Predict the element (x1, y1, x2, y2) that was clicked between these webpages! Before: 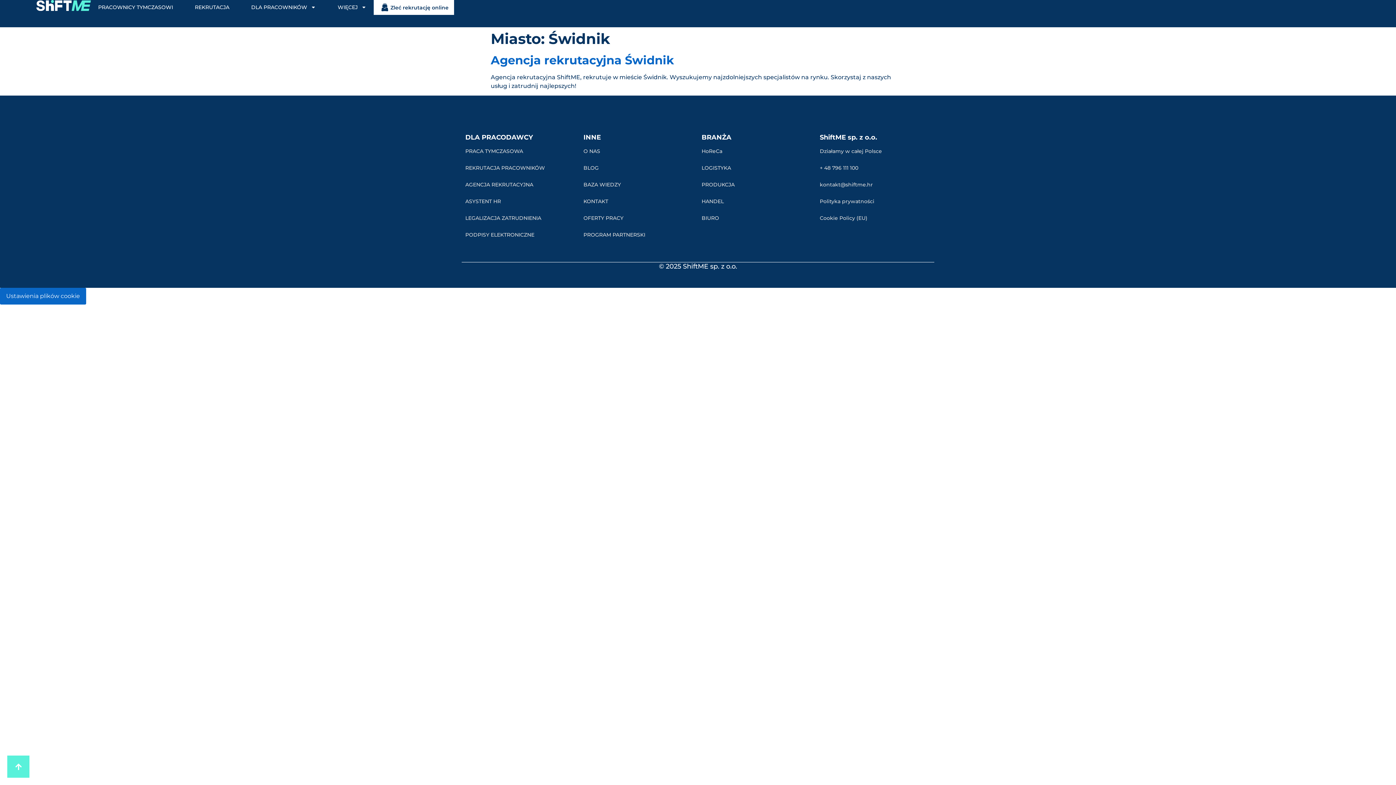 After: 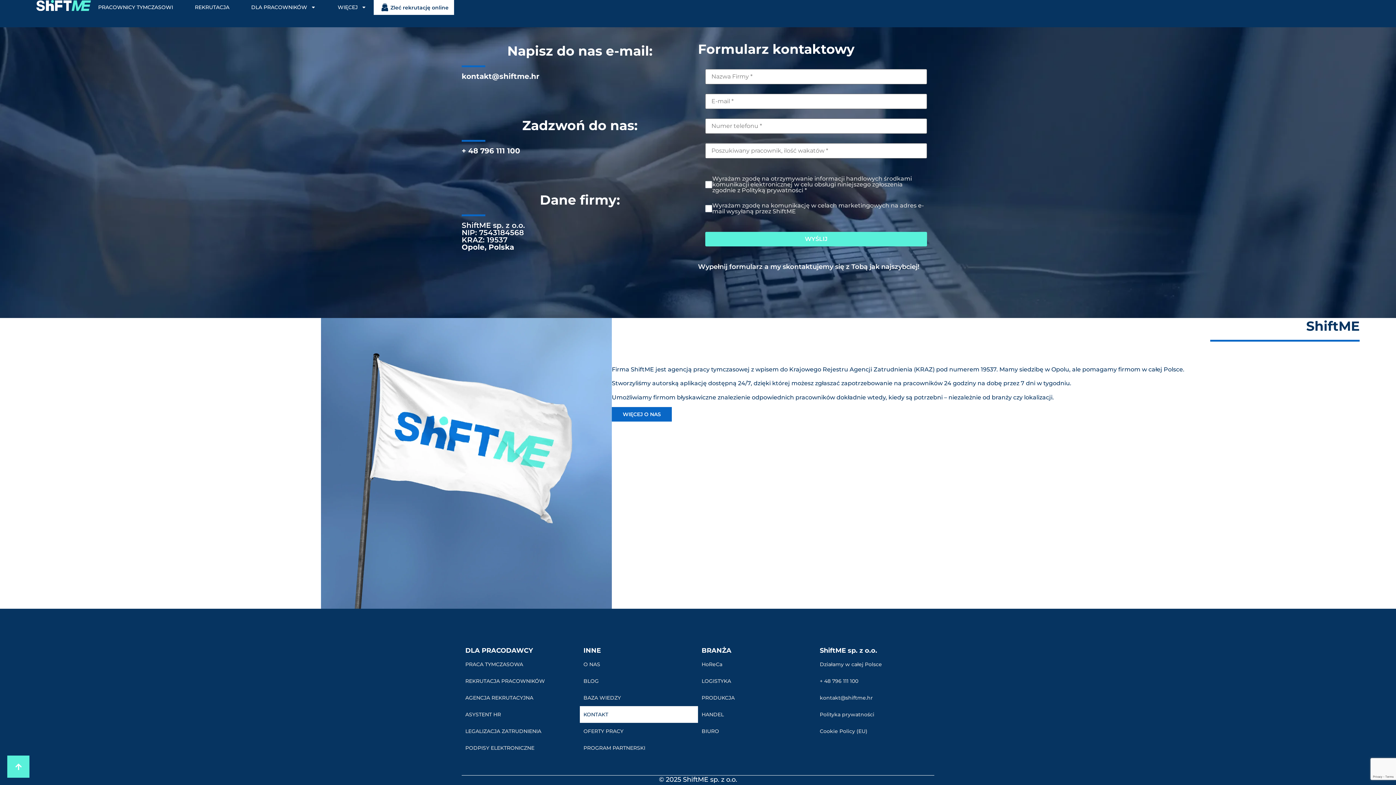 Action: bbox: (580, 193, 698, 209) label: KONTAKT